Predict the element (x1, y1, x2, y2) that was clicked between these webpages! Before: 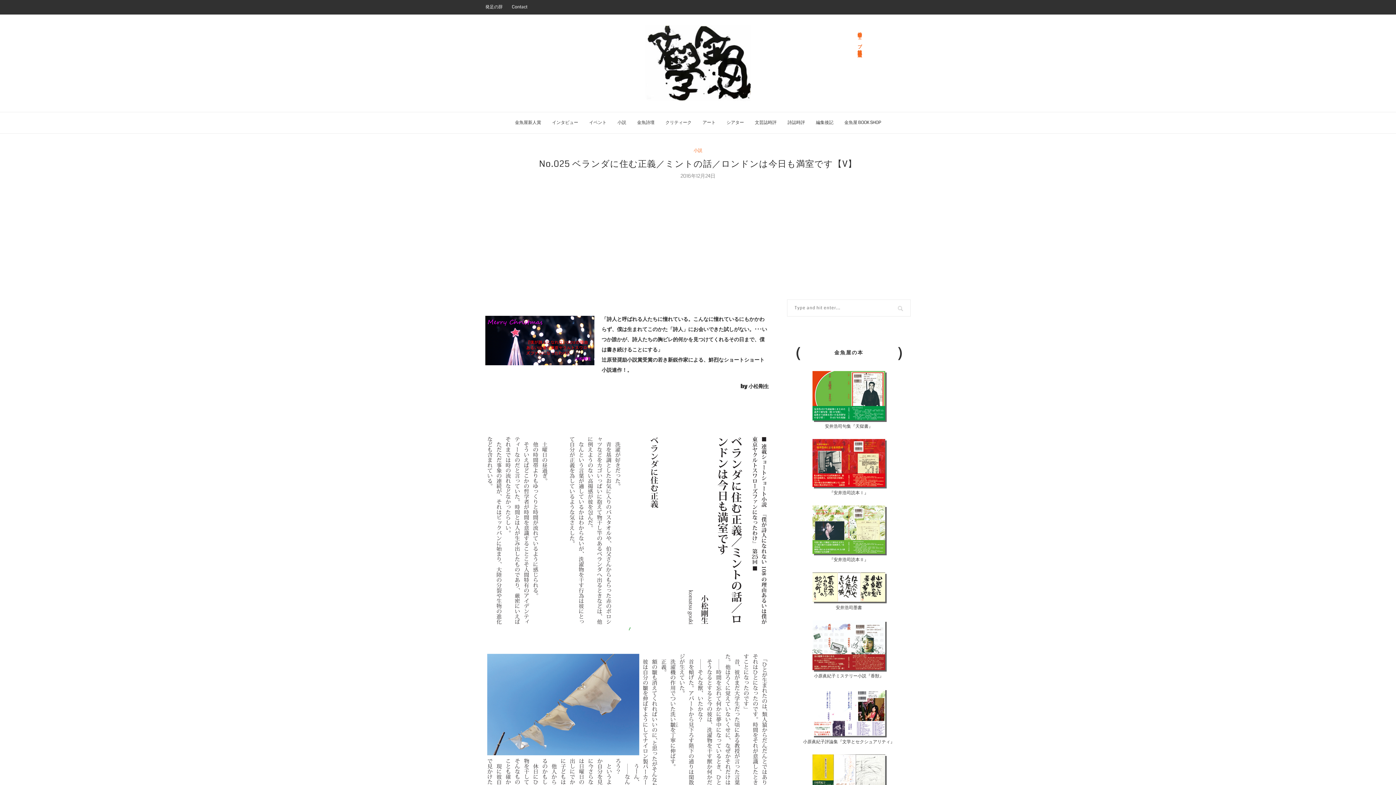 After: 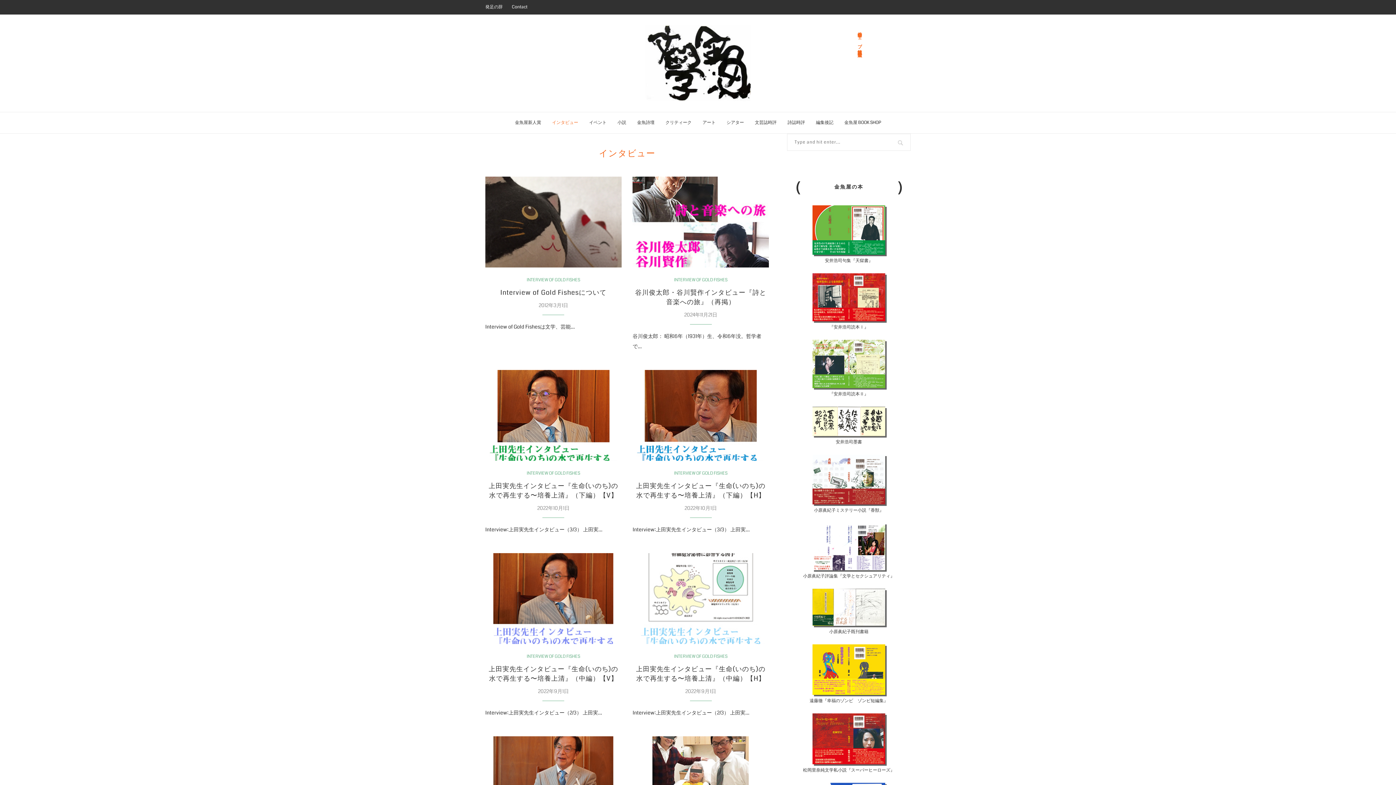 Action: label: インタビュー bbox: (552, 112, 578, 133)